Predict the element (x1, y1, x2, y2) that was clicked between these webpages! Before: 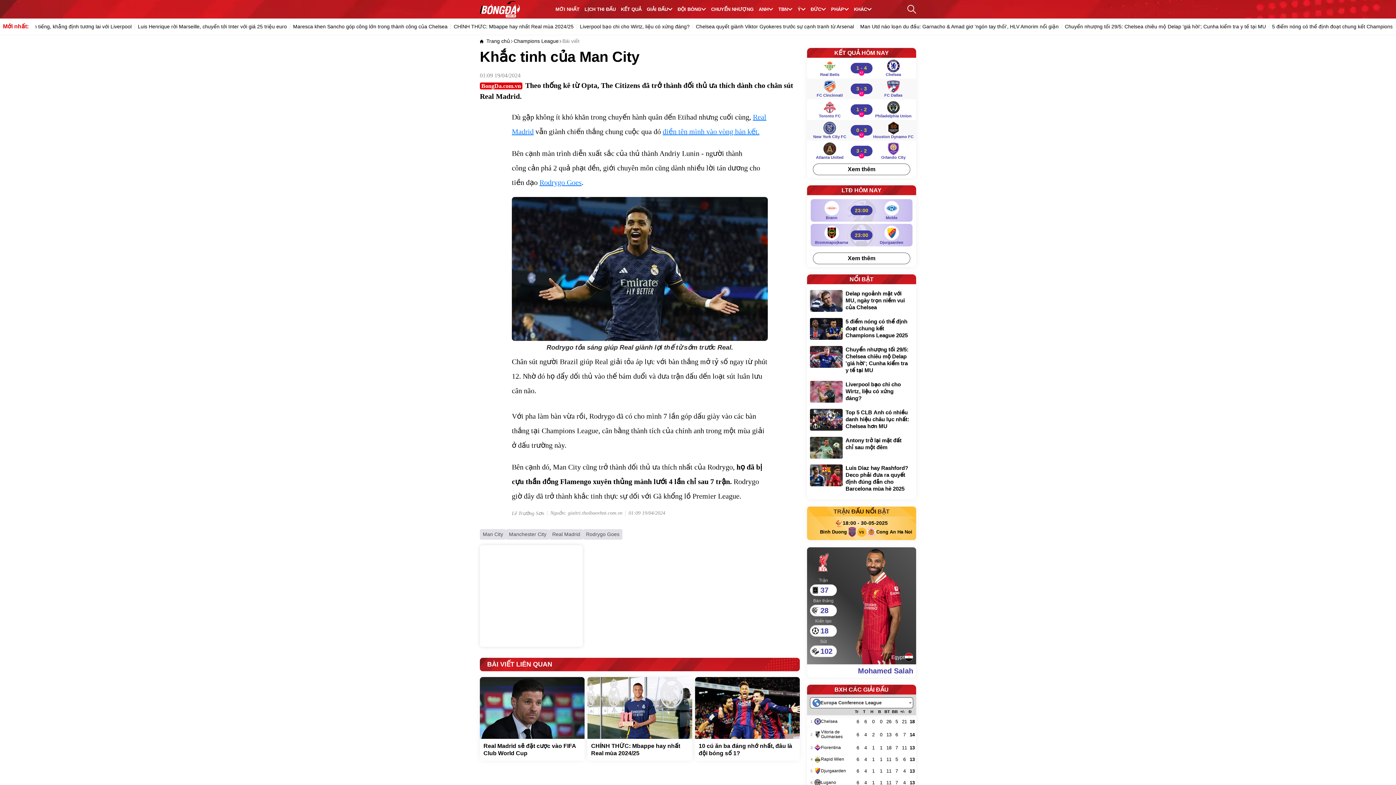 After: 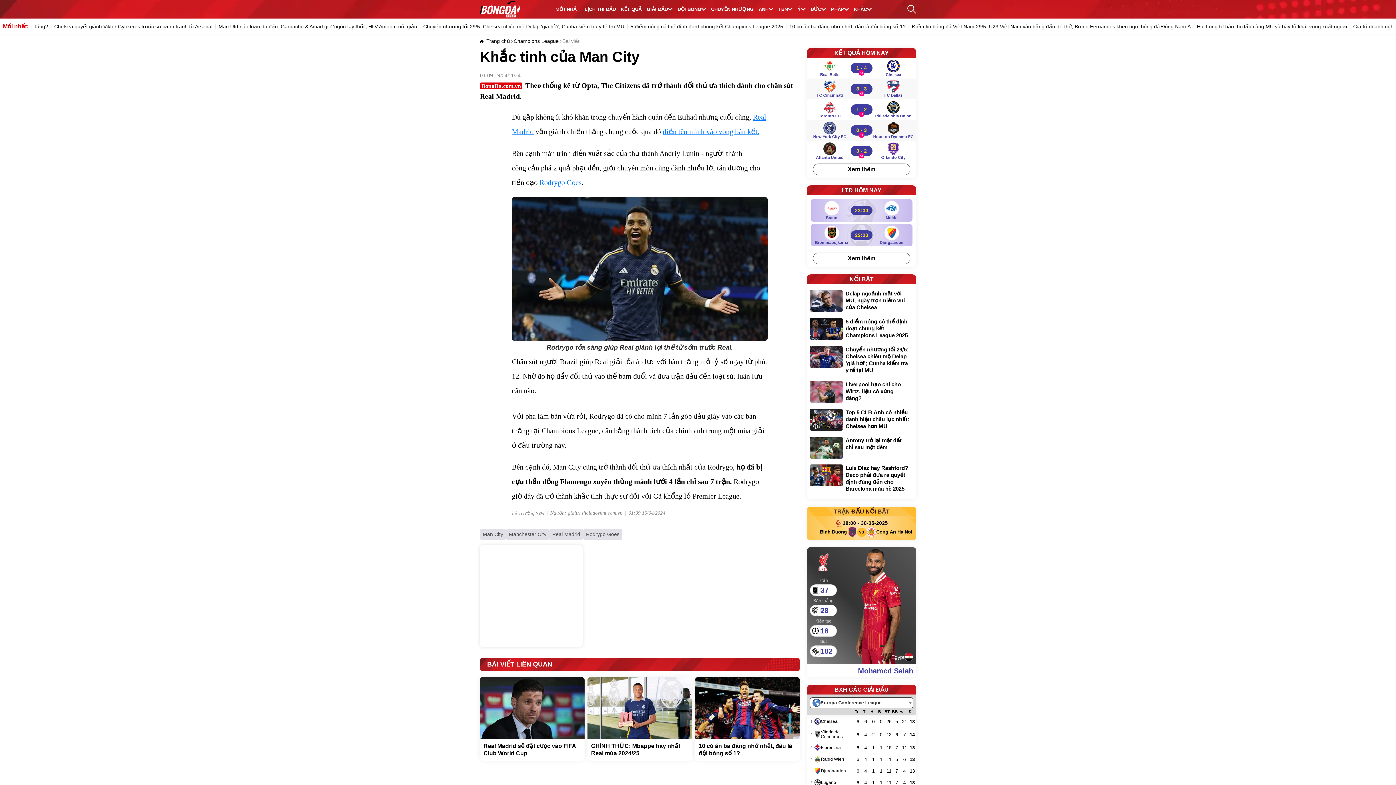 Action: label: Rodrygo Goes bbox: (539, 178, 581, 186)